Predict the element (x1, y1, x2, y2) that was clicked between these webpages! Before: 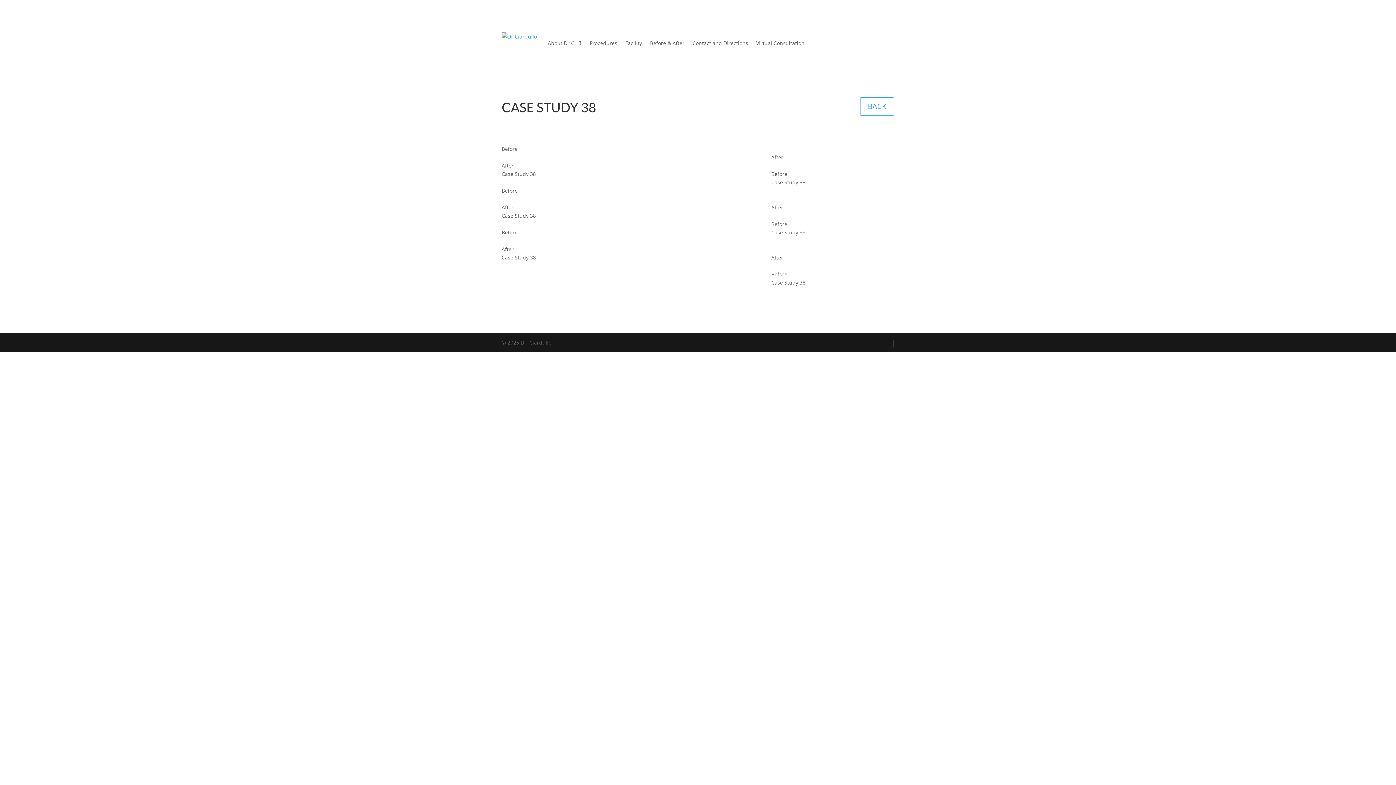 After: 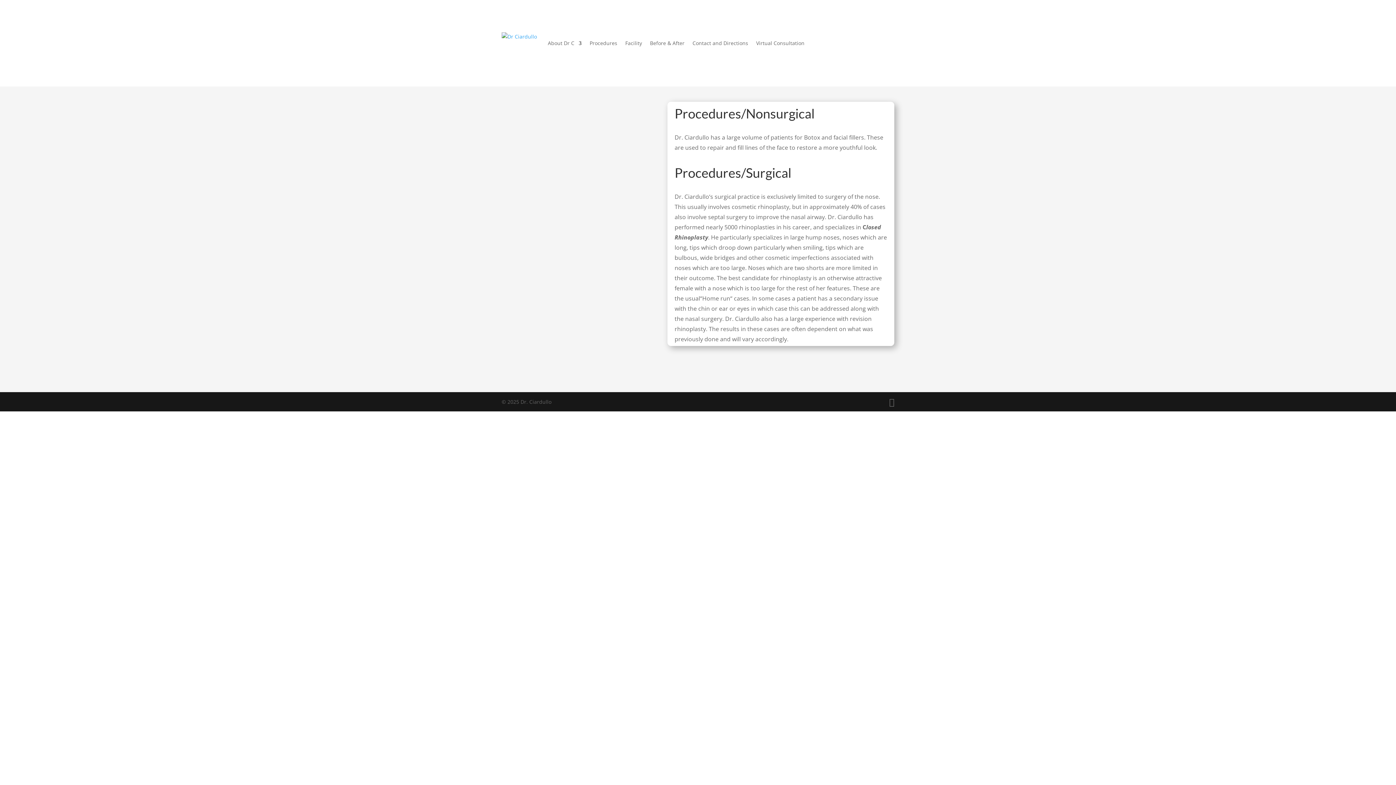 Action: label: Procedures bbox: (589, 29, 617, 57)